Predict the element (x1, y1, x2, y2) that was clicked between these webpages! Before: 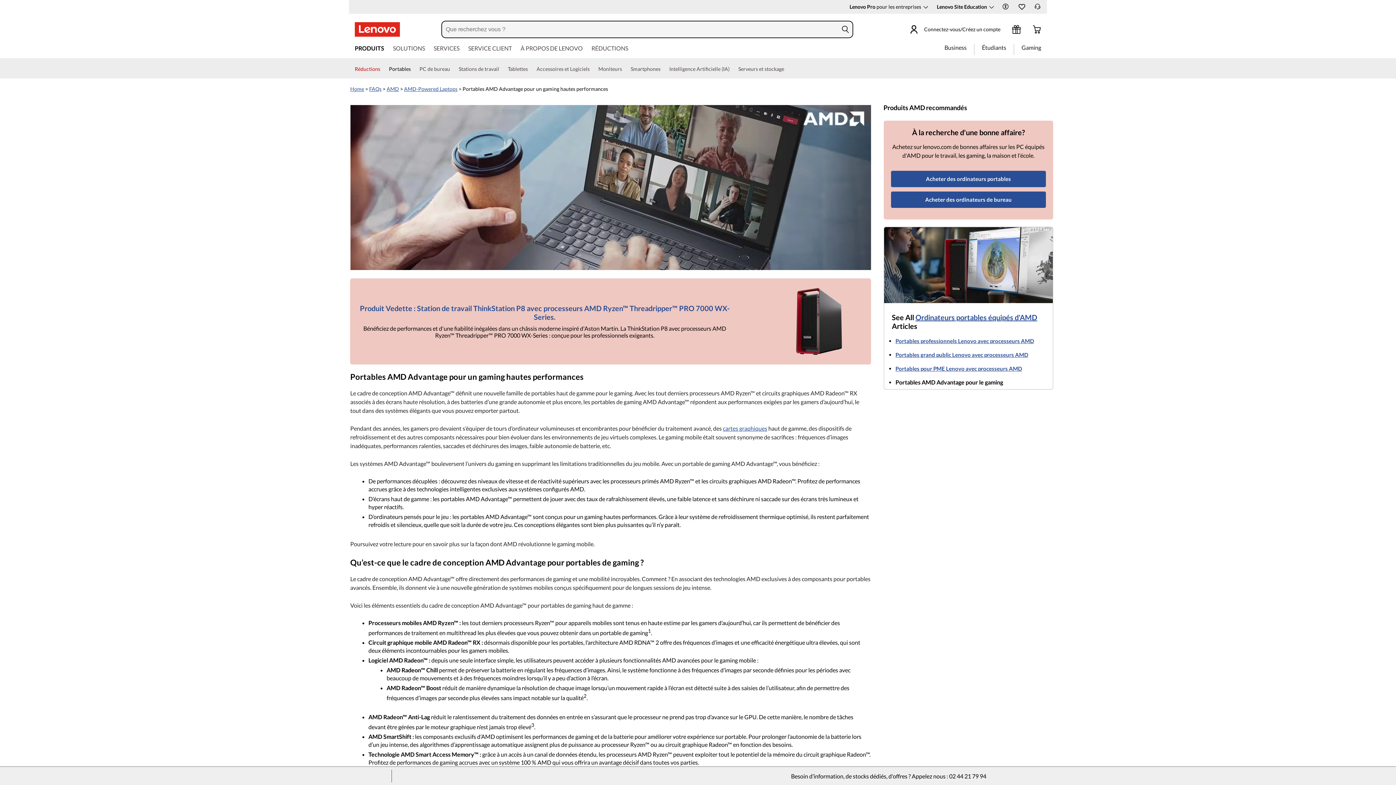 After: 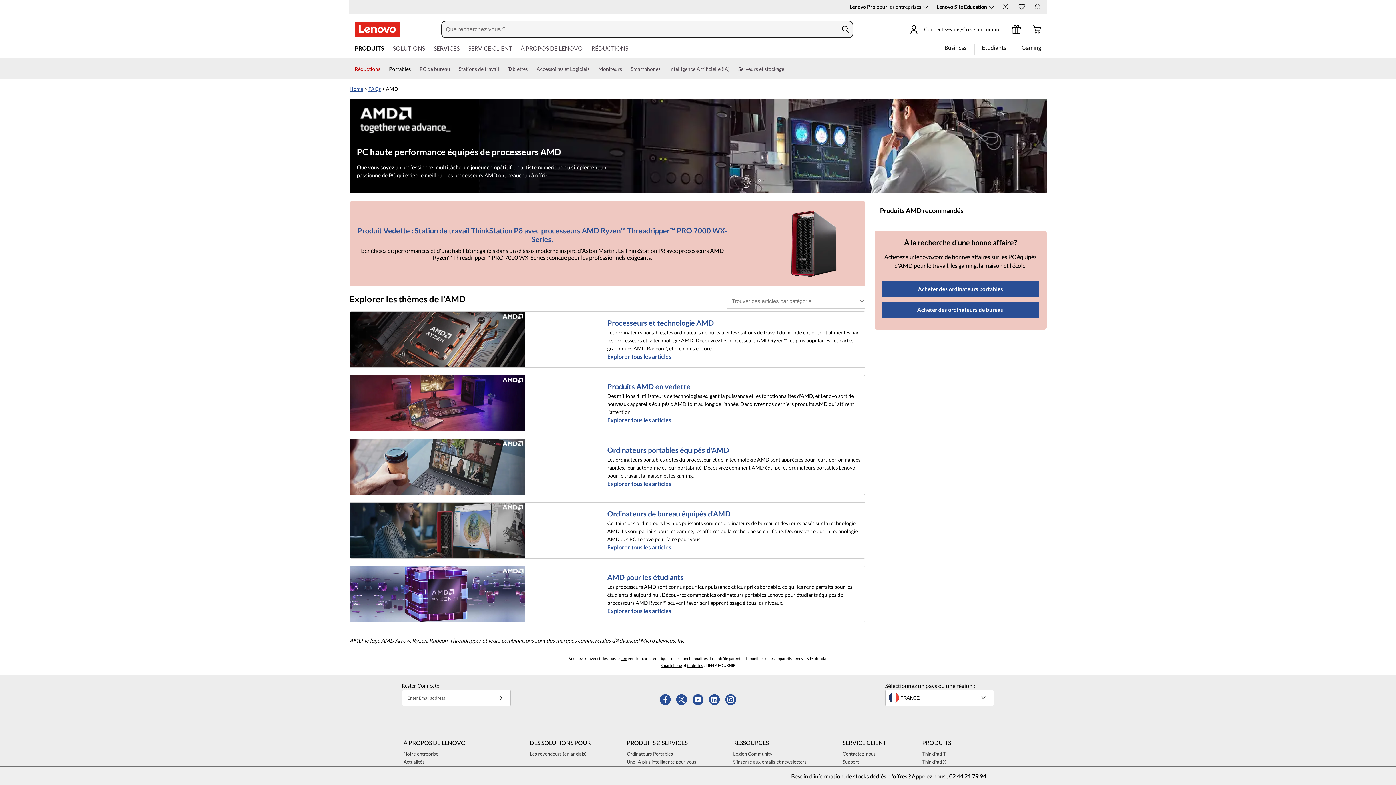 Action: bbox: (386, 85, 399, 92) label: AMD